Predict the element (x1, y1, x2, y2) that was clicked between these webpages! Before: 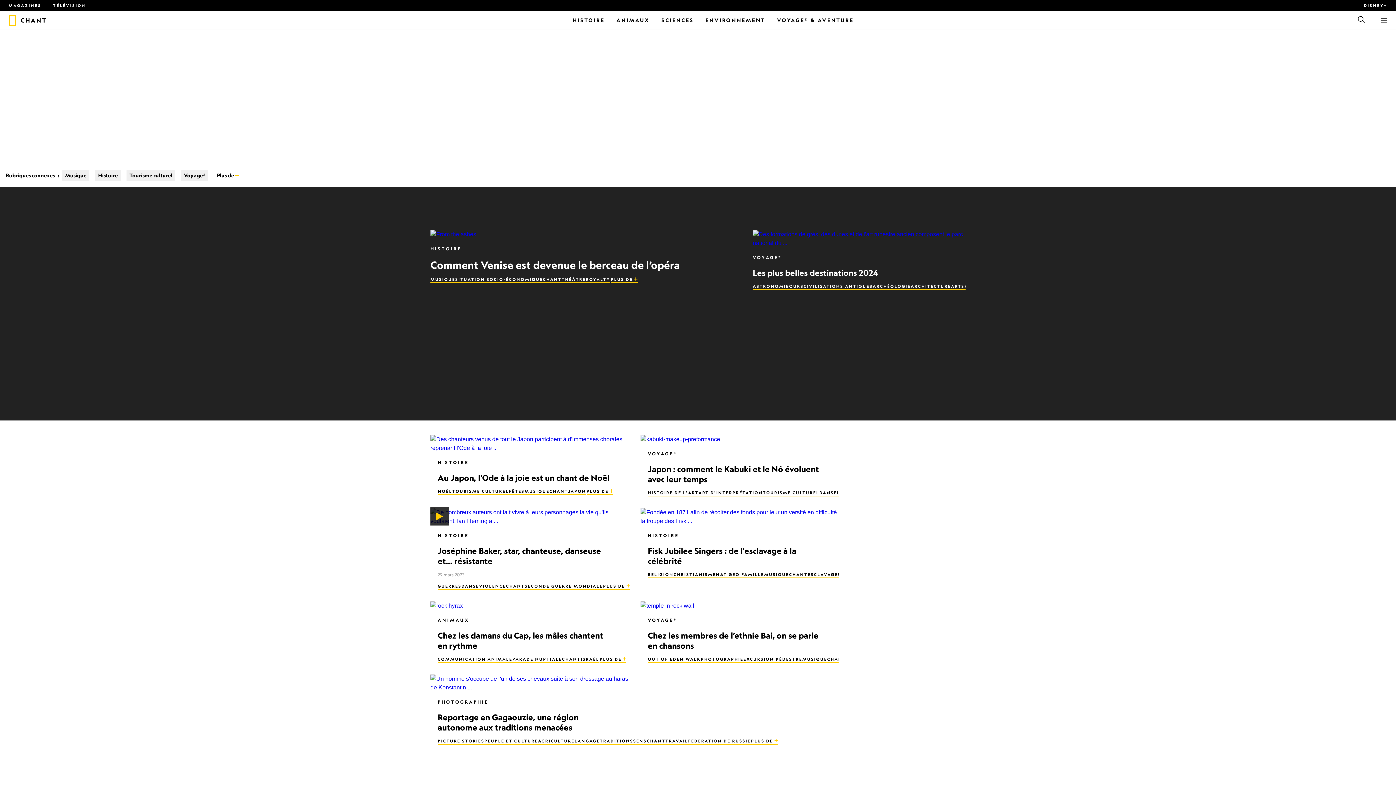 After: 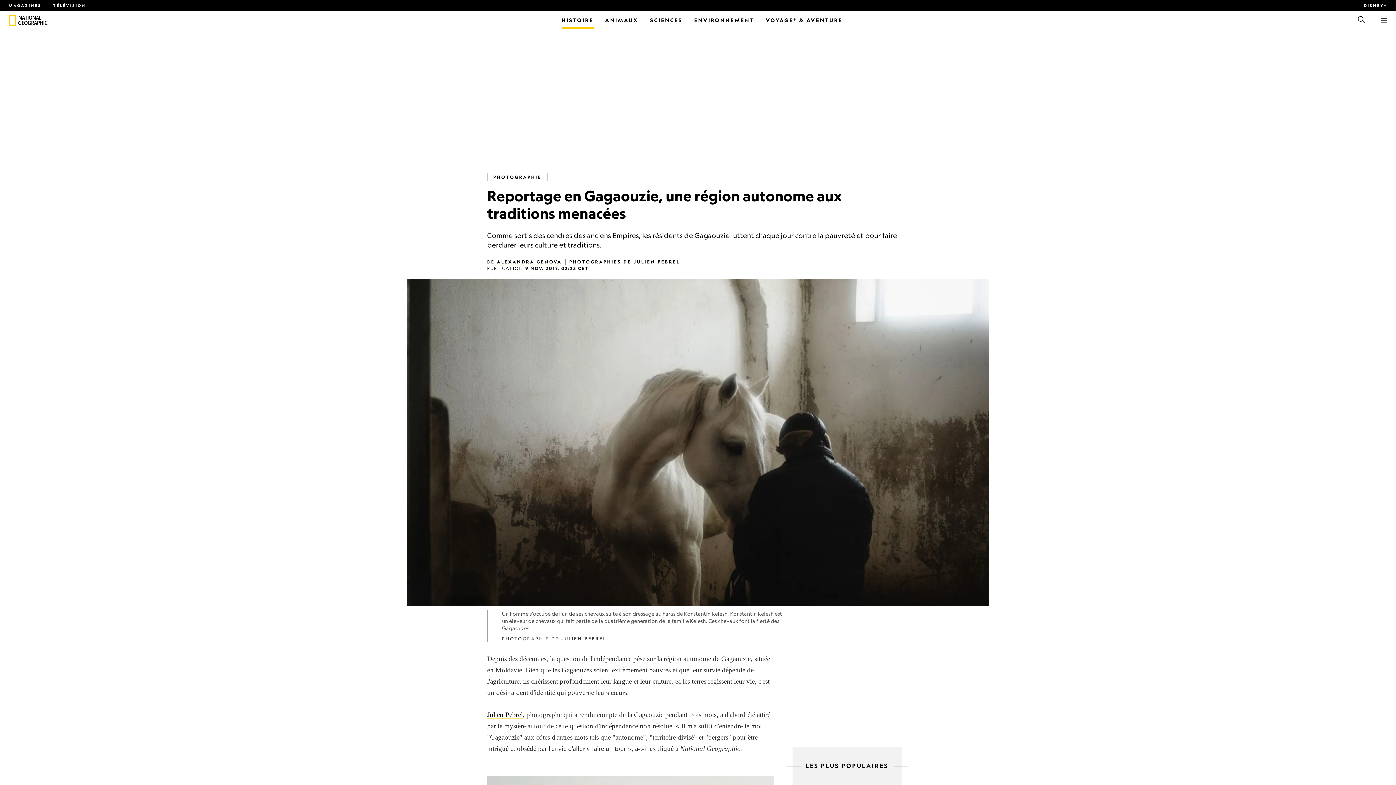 Action: label: Reportage en Gagaouzie, une région autonome aux traditions menacées bbox: (437, 712, 578, 732)